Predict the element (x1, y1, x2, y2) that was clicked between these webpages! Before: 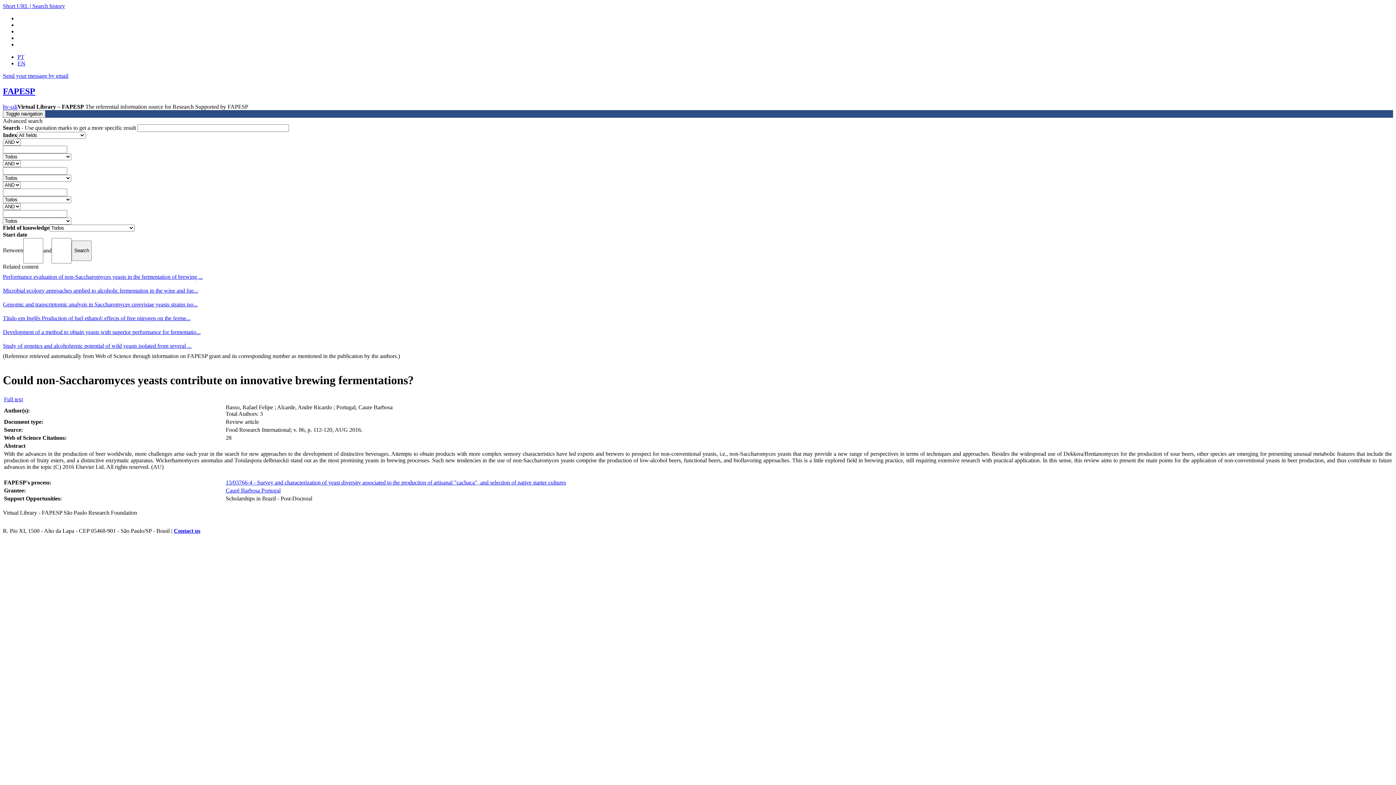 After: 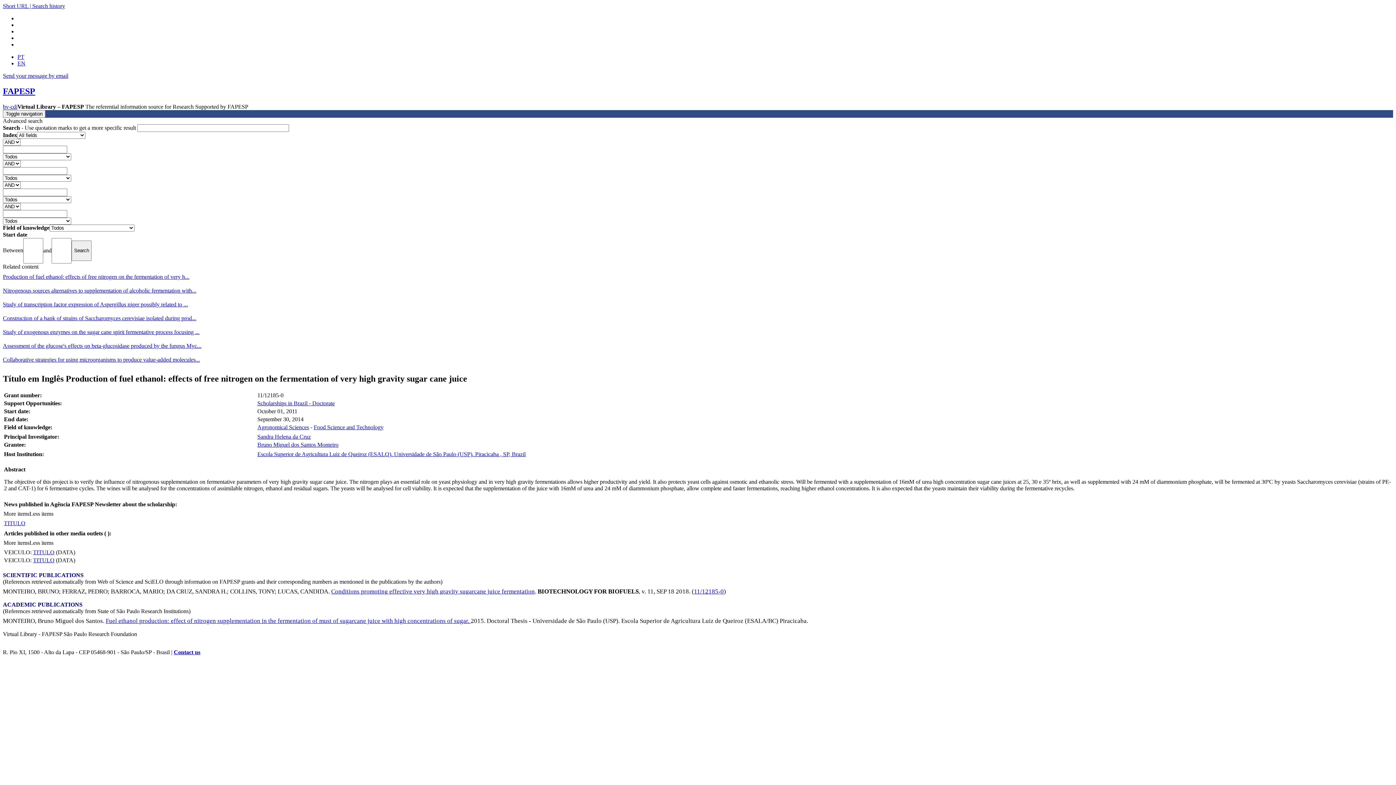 Action: bbox: (2, 315, 190, 321) label: Título em Inglês Production of fuel ethanol: effects of free nitrogen on the ferme...